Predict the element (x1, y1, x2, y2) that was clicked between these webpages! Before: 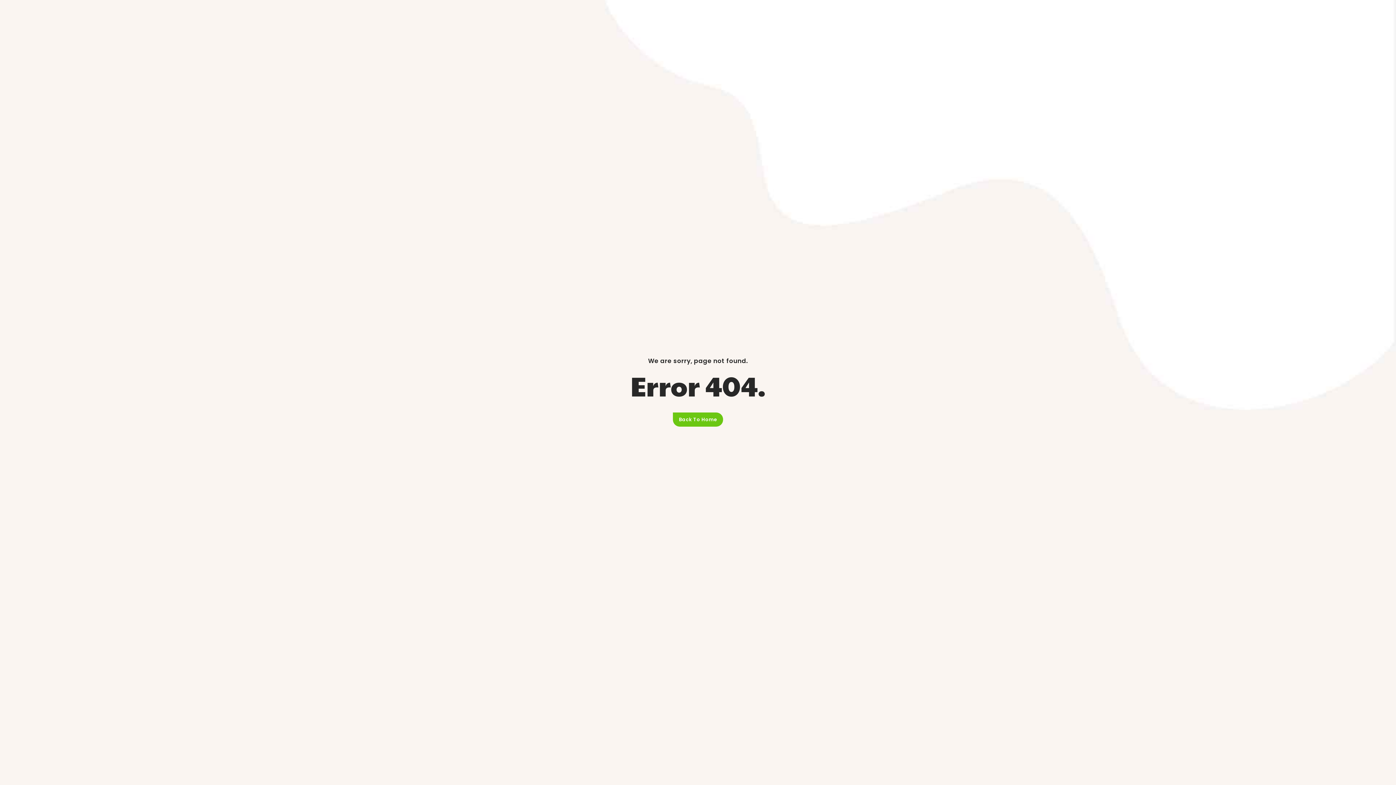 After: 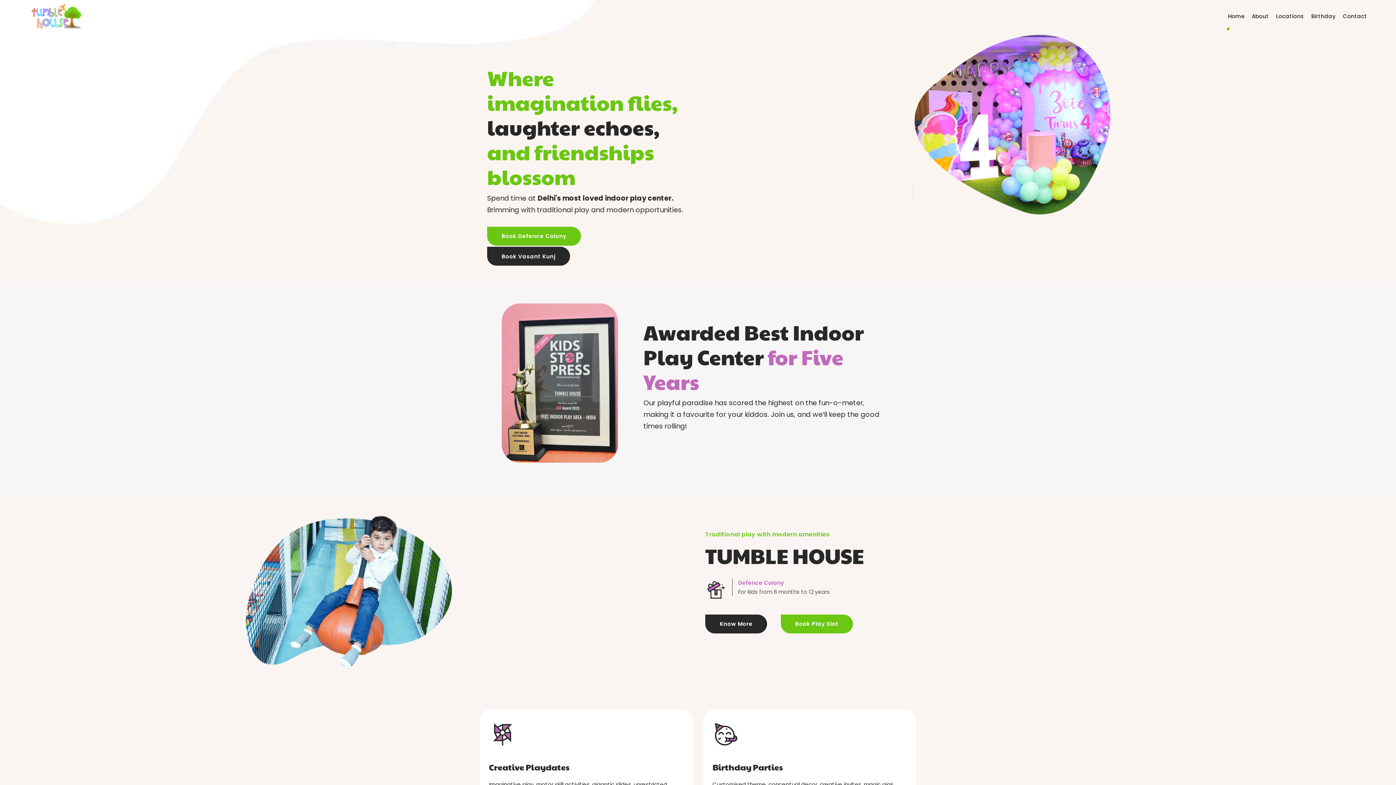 Action: bbox: (673, 412, 723, 427) label: Back To Home